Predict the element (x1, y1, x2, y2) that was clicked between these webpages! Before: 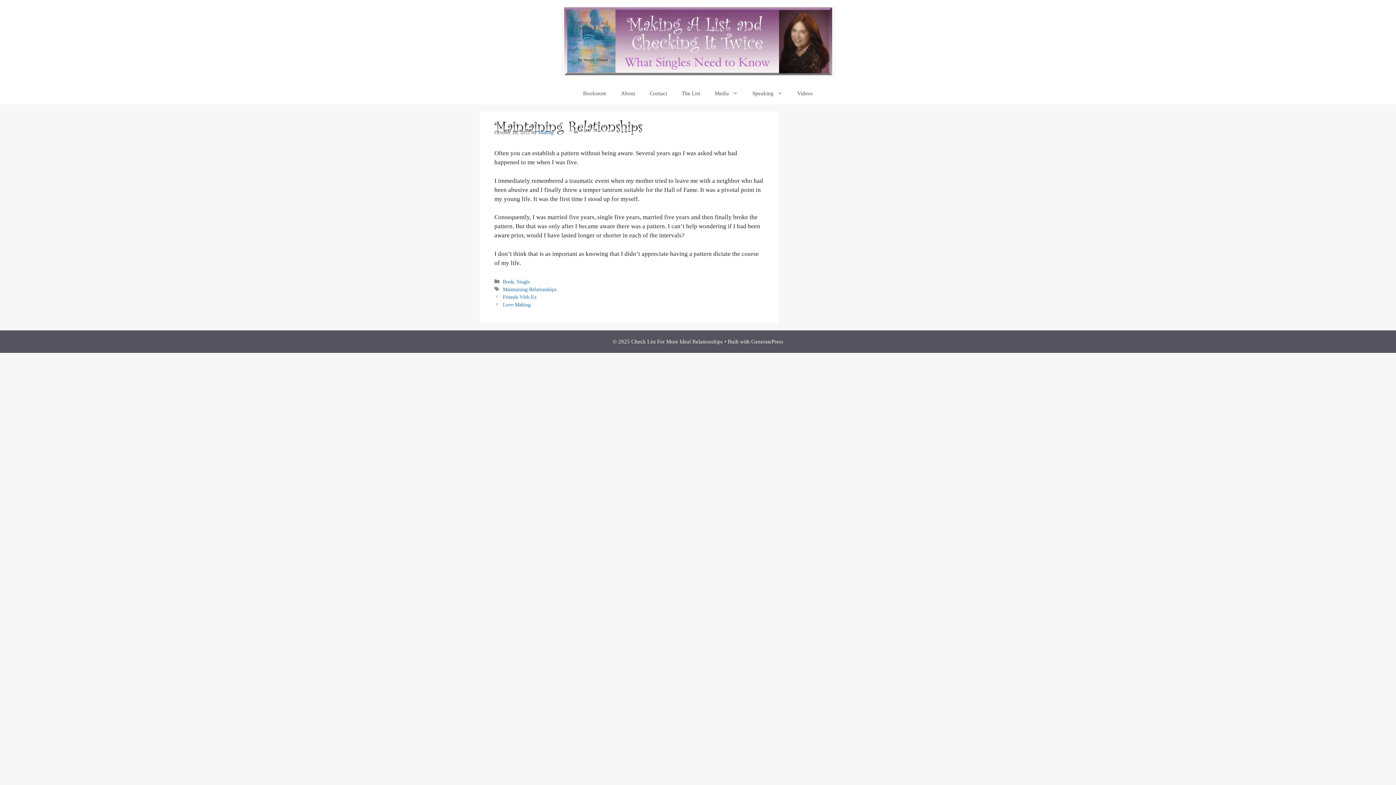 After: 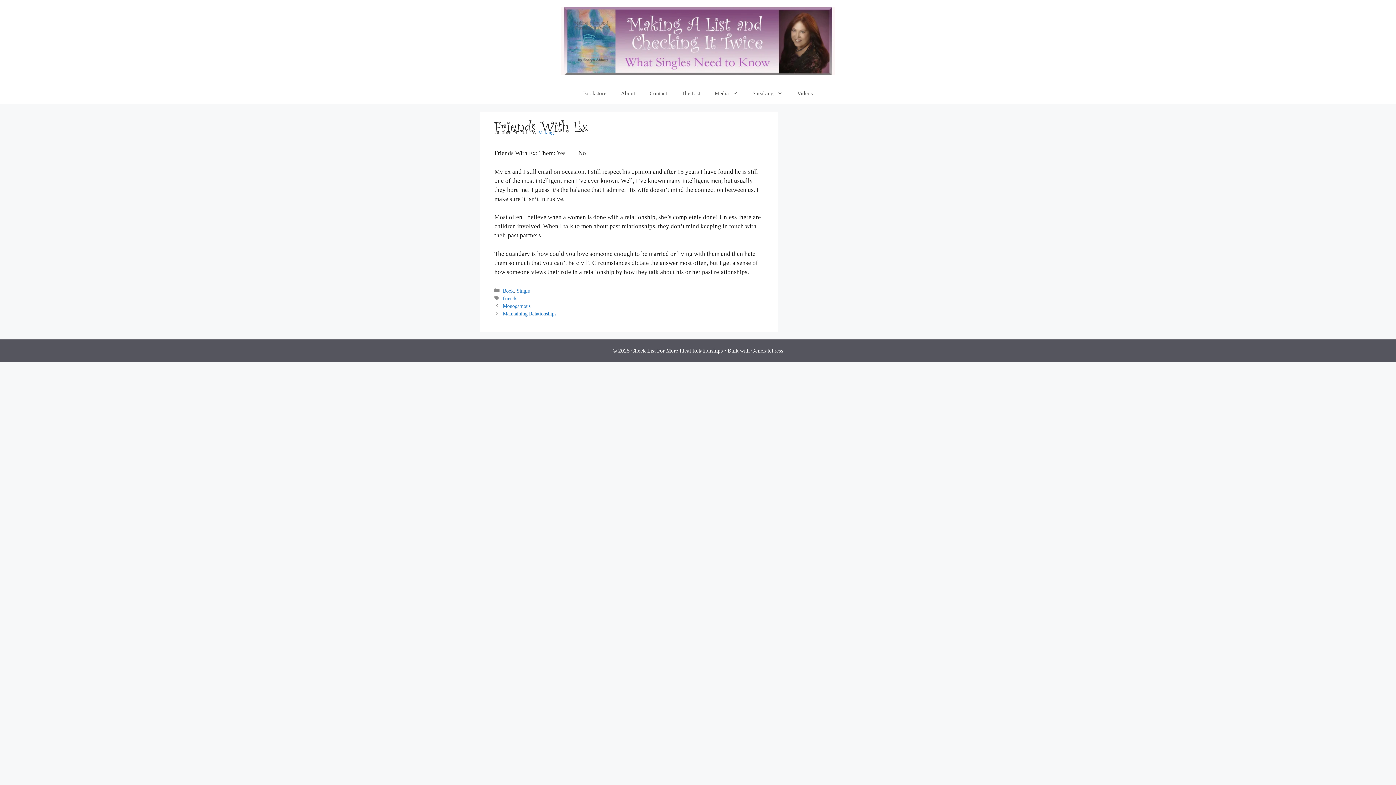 Action: label: Friends With Ex bbox: (502, 294, 536, 299)